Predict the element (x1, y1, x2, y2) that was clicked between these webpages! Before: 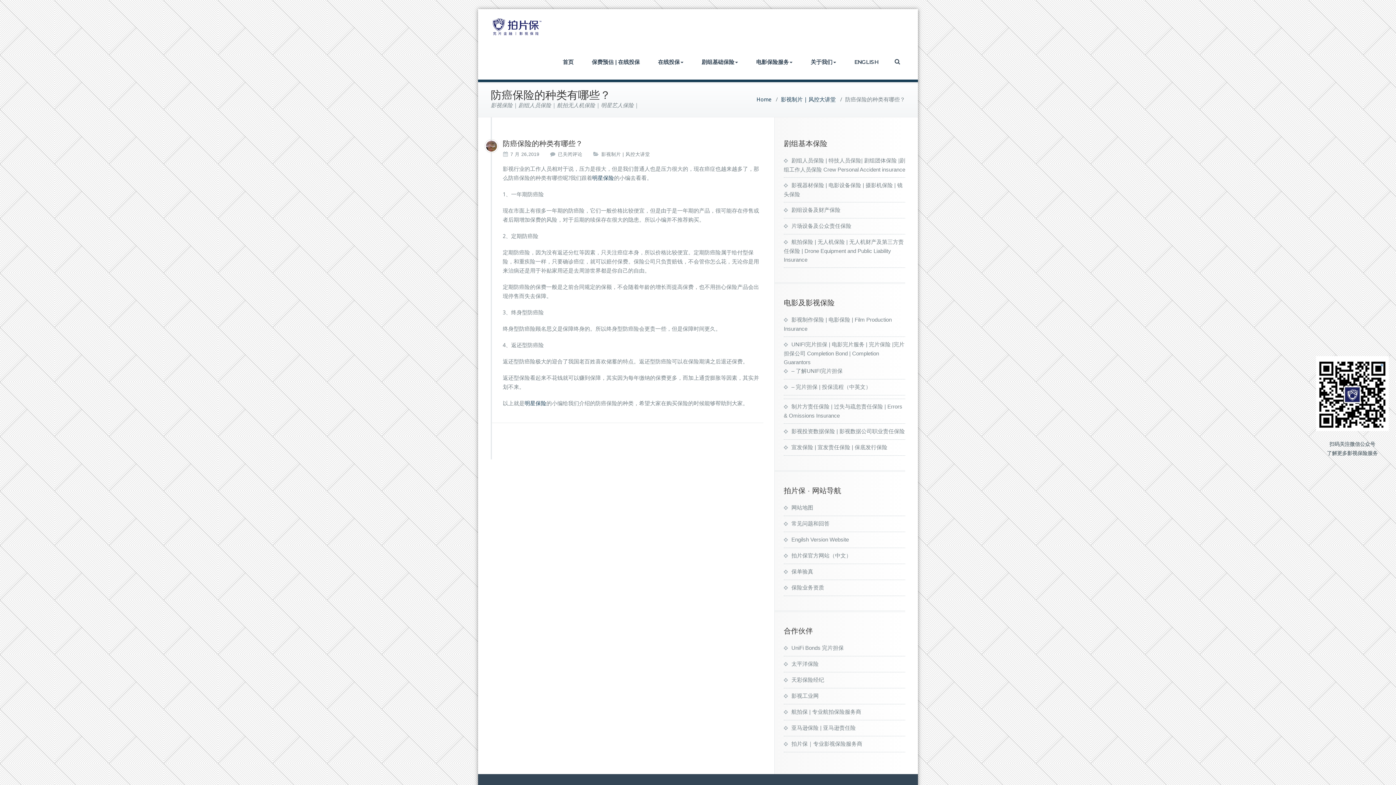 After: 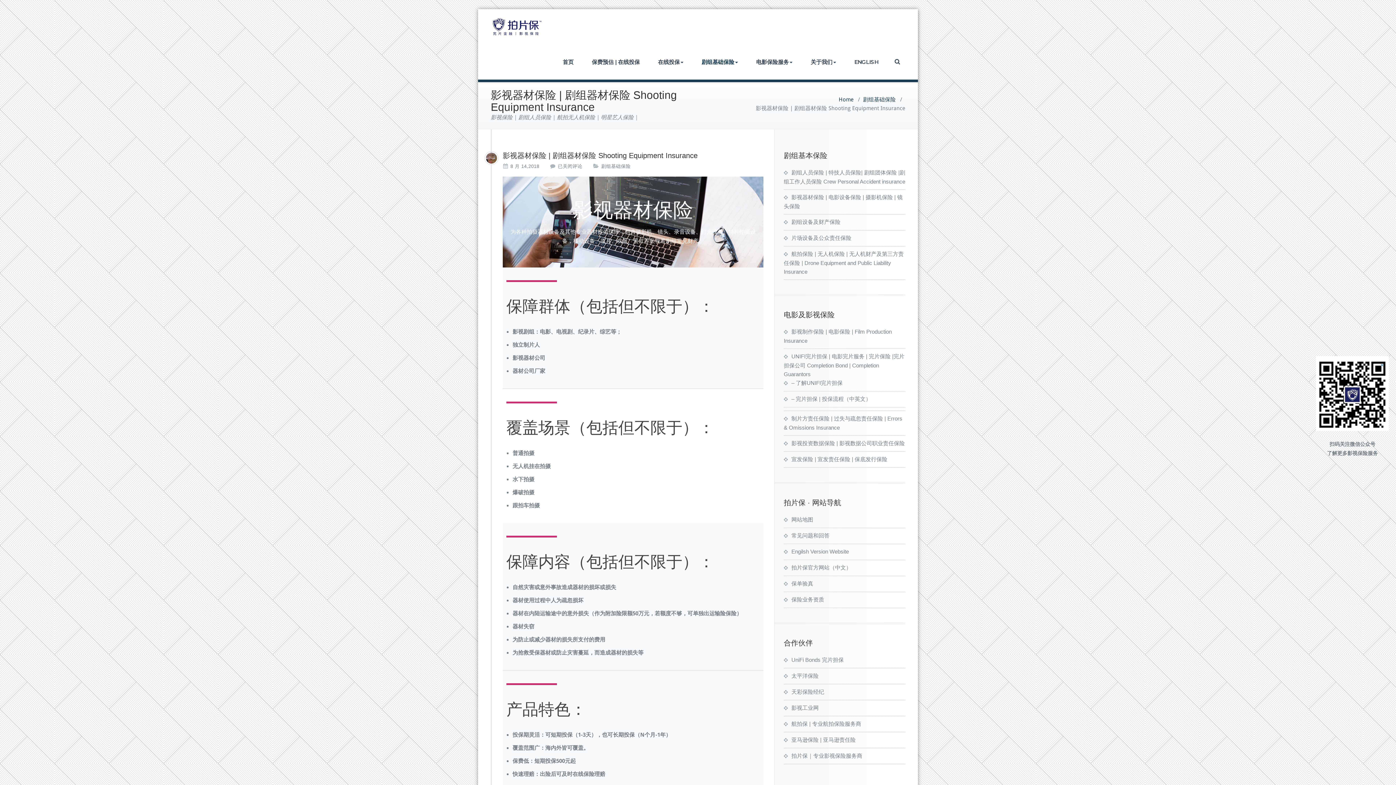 Action: bbox: (784, 206, 840, 213) label: 剧组设备及财产保险